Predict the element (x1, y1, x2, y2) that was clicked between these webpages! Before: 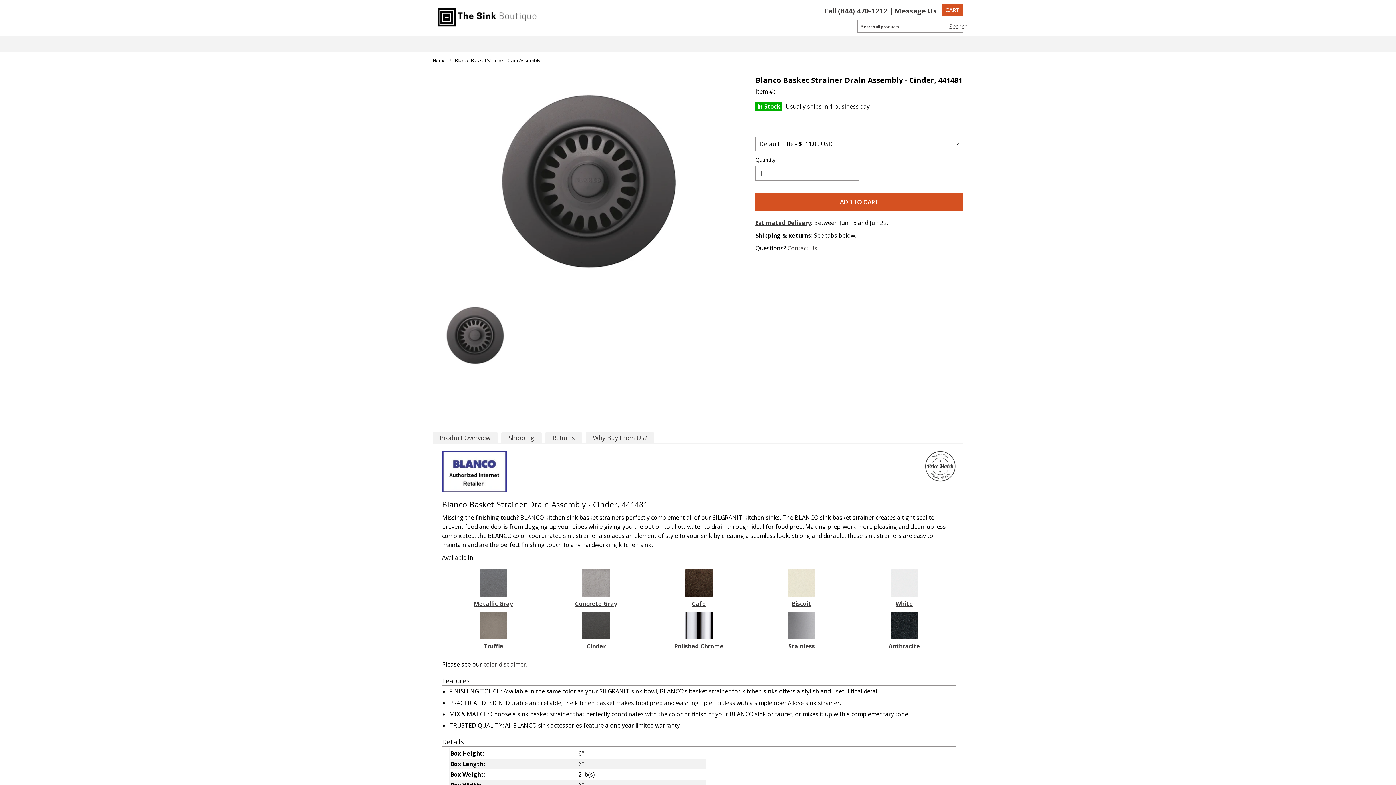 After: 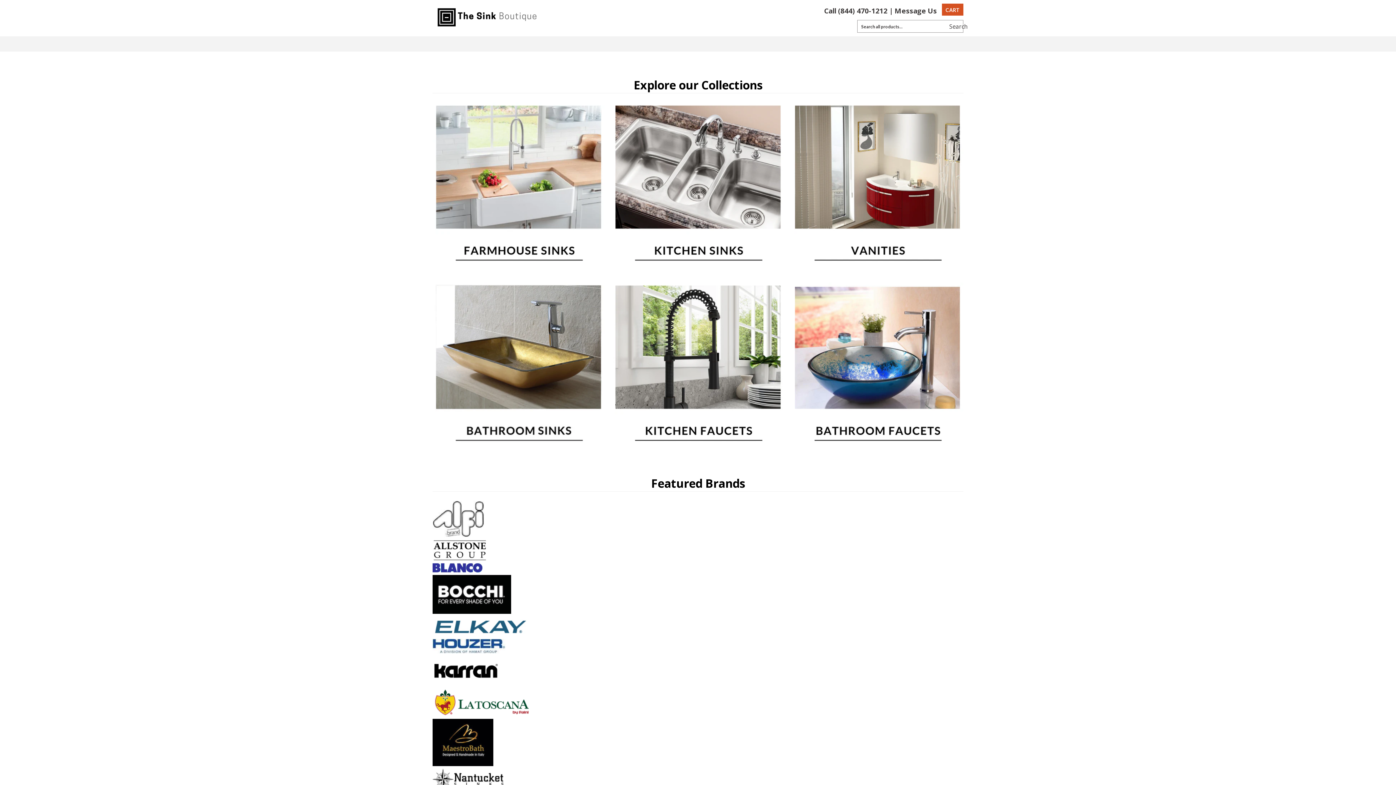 Action: bbox: (432, 3, 541, 30)